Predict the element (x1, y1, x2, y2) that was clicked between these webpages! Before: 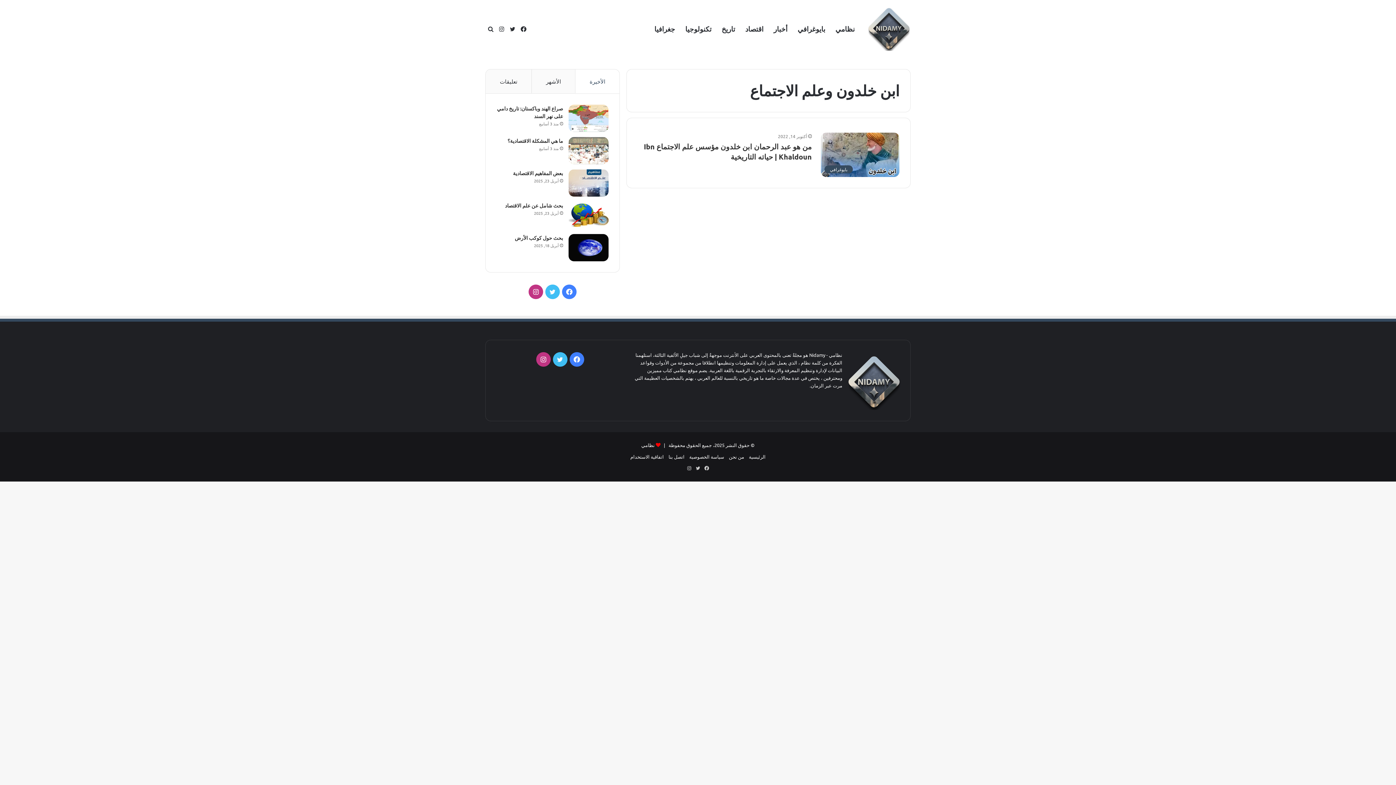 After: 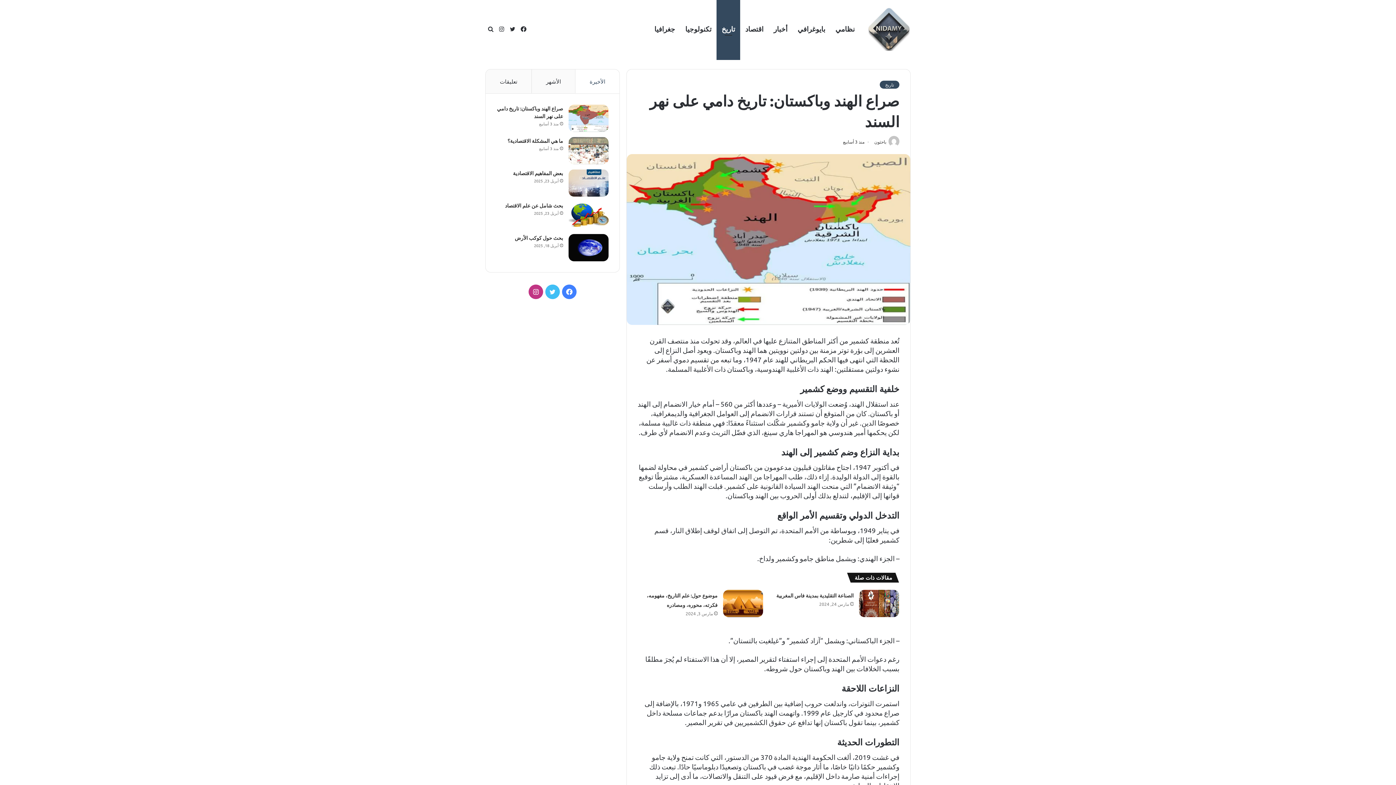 Action: bbox: (568, 104, 608, 132) label: صراع الهند وباكستان: تاريخ دامي على نهر السند